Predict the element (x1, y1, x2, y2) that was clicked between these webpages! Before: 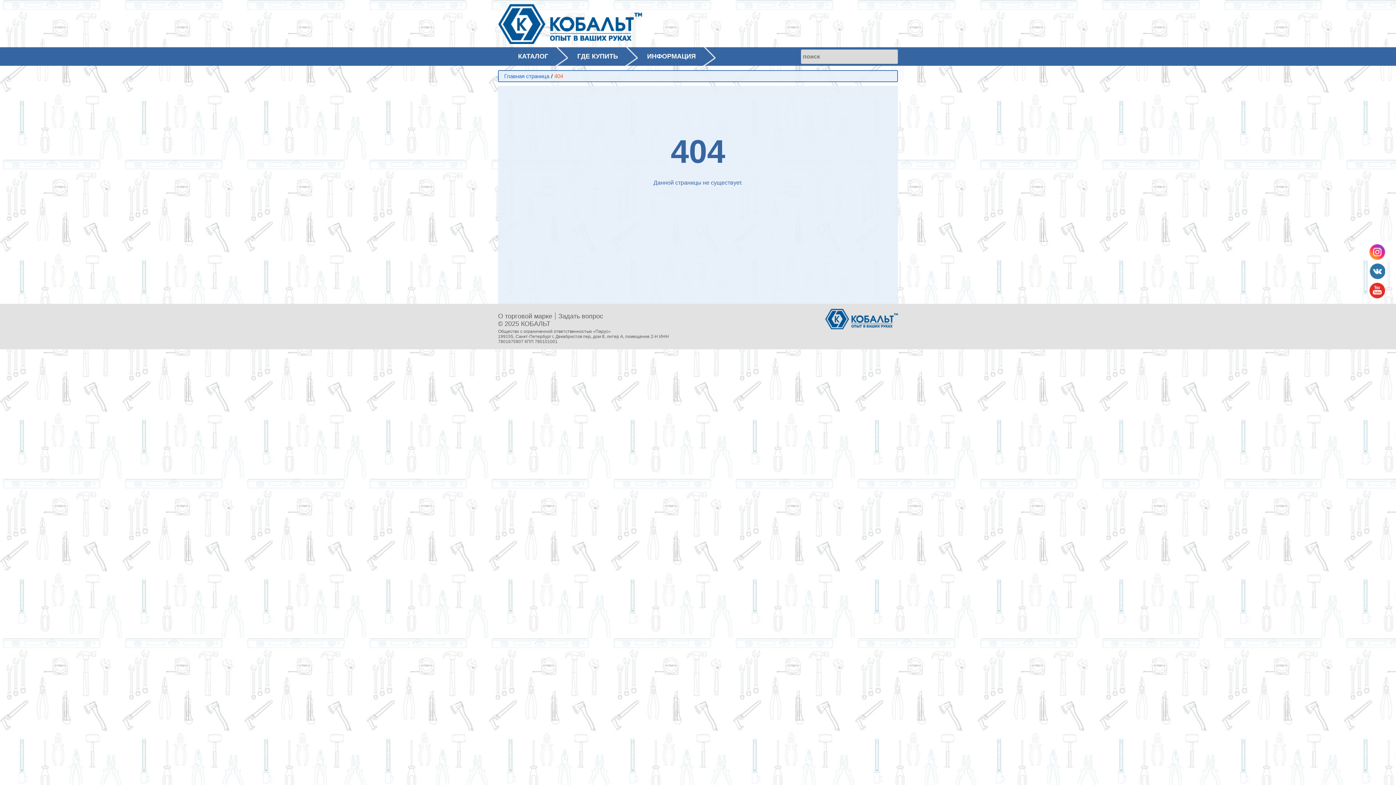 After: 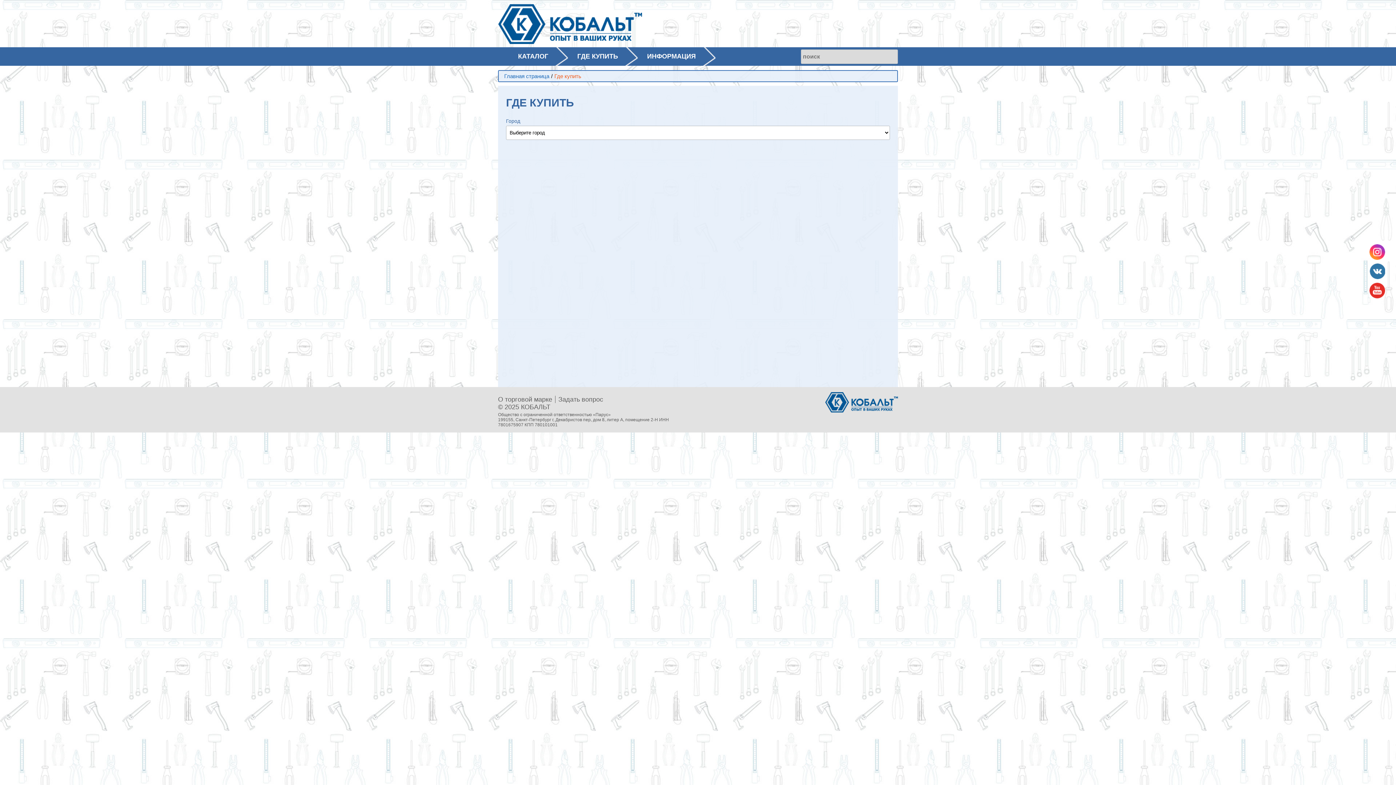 Action: bbox: (568, 47, 638, 66) label: ГДЕ КУПИТЬ